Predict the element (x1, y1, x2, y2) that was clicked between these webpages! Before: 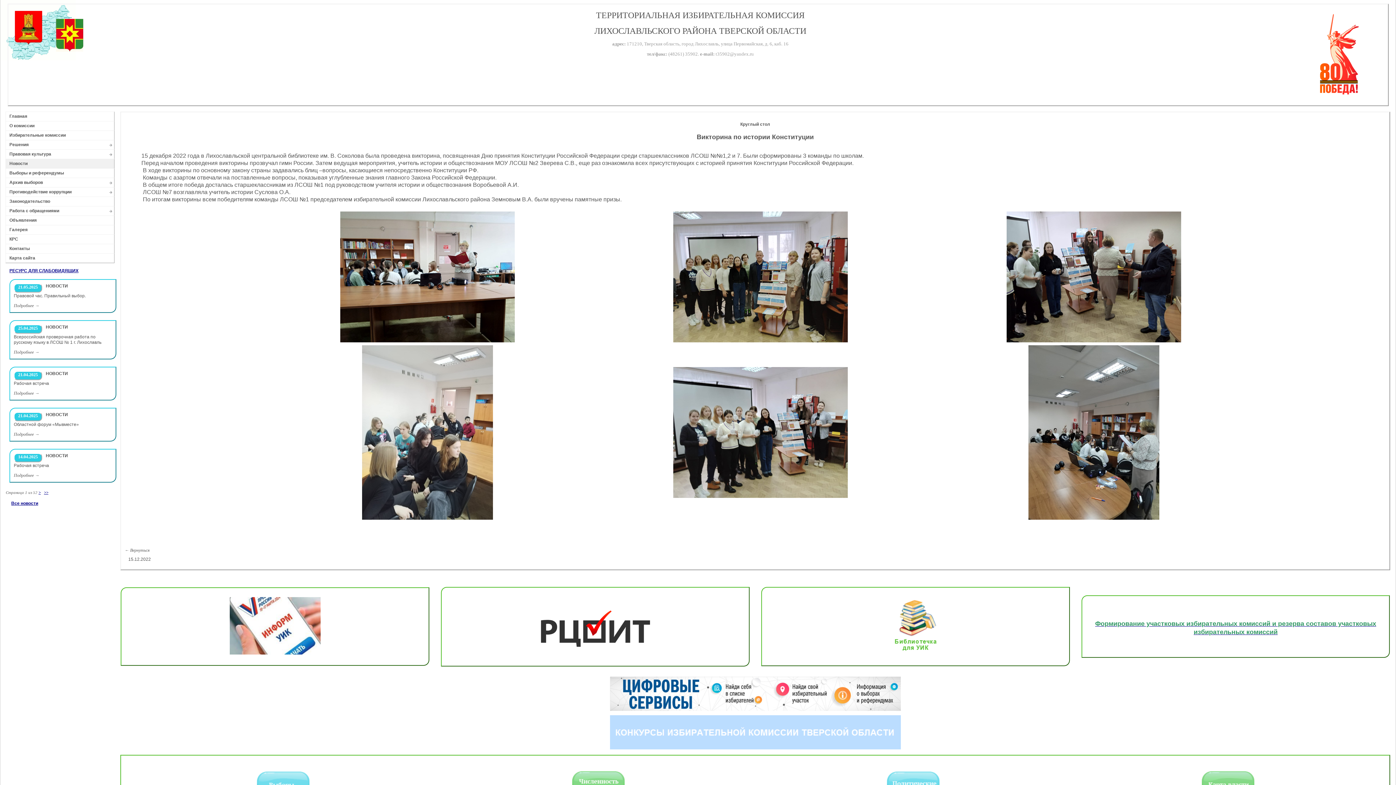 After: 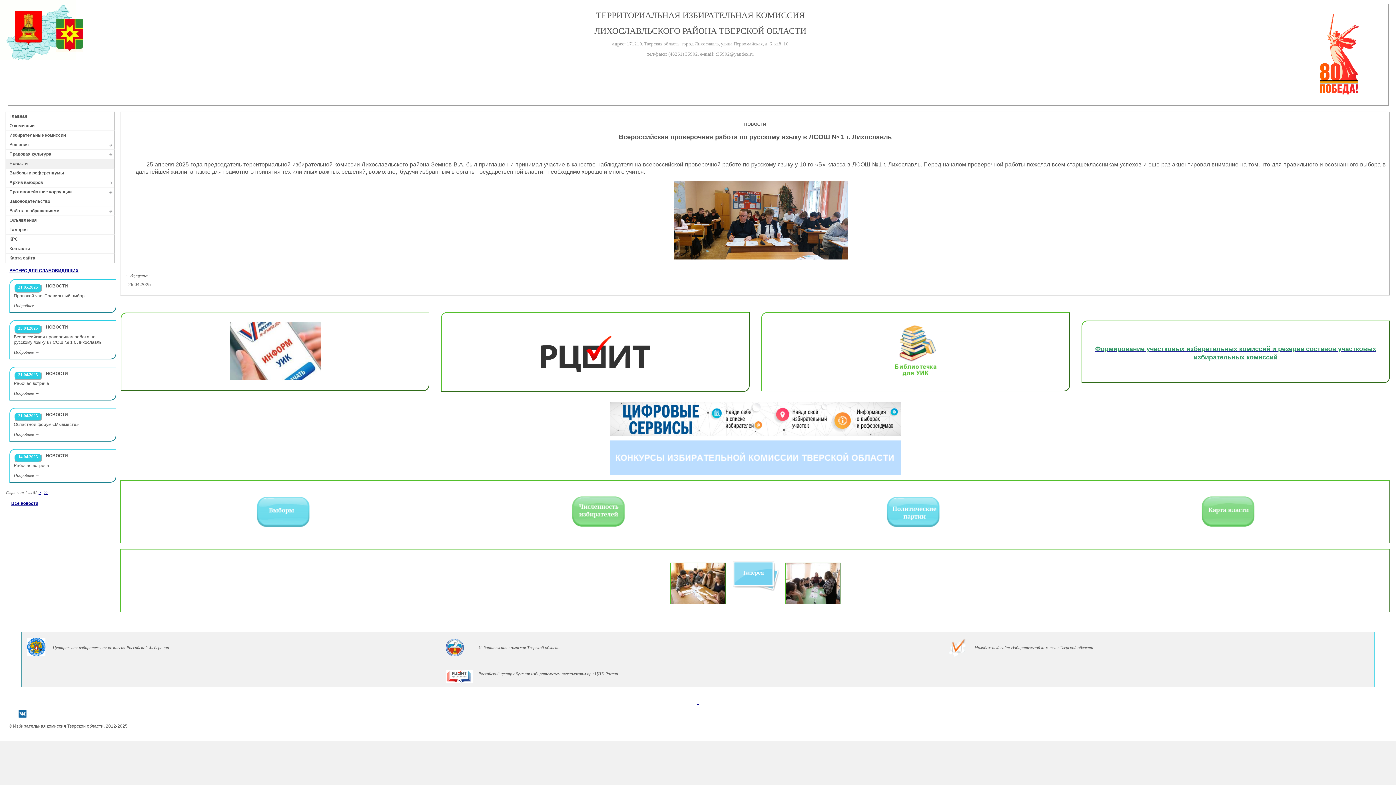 Action: bbox: (13, 349, 33, 354) label: Подробнее